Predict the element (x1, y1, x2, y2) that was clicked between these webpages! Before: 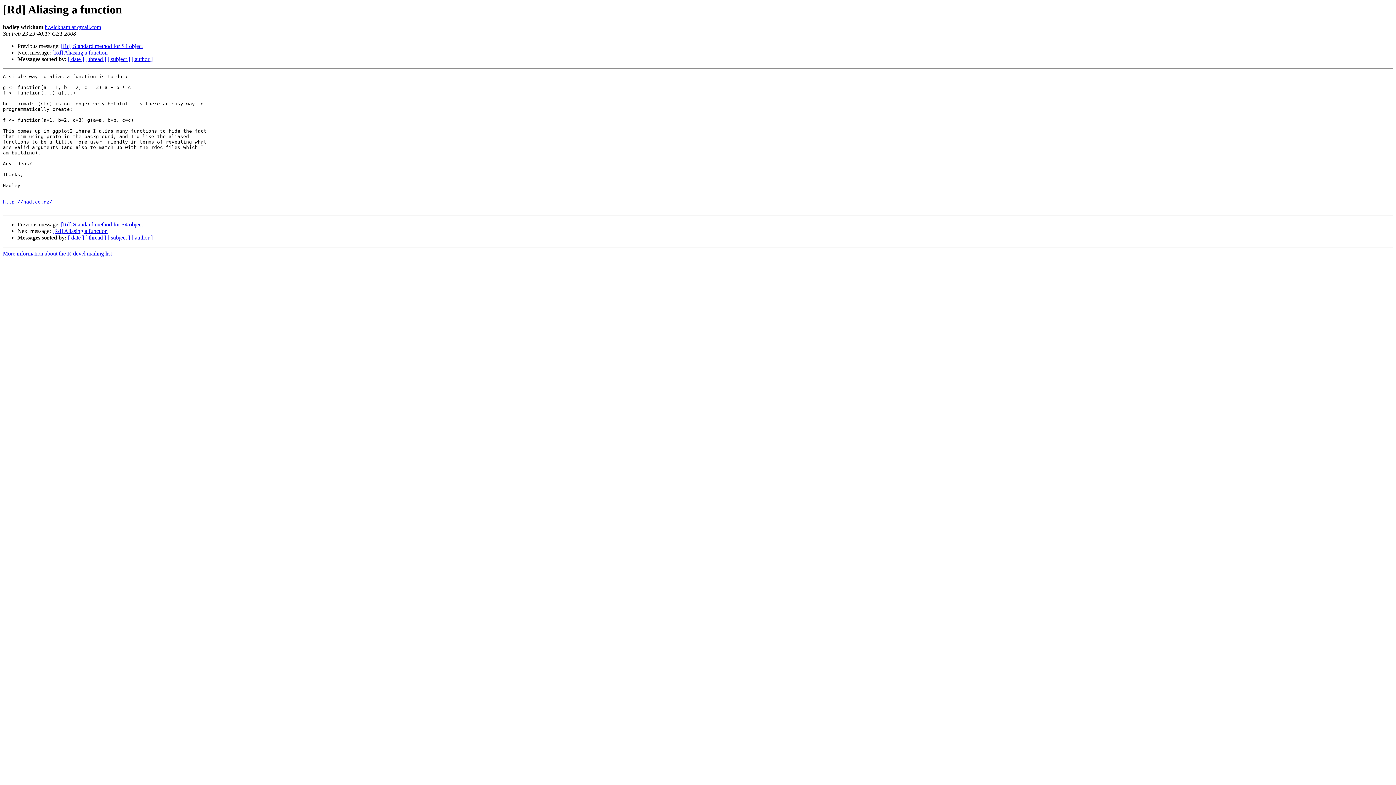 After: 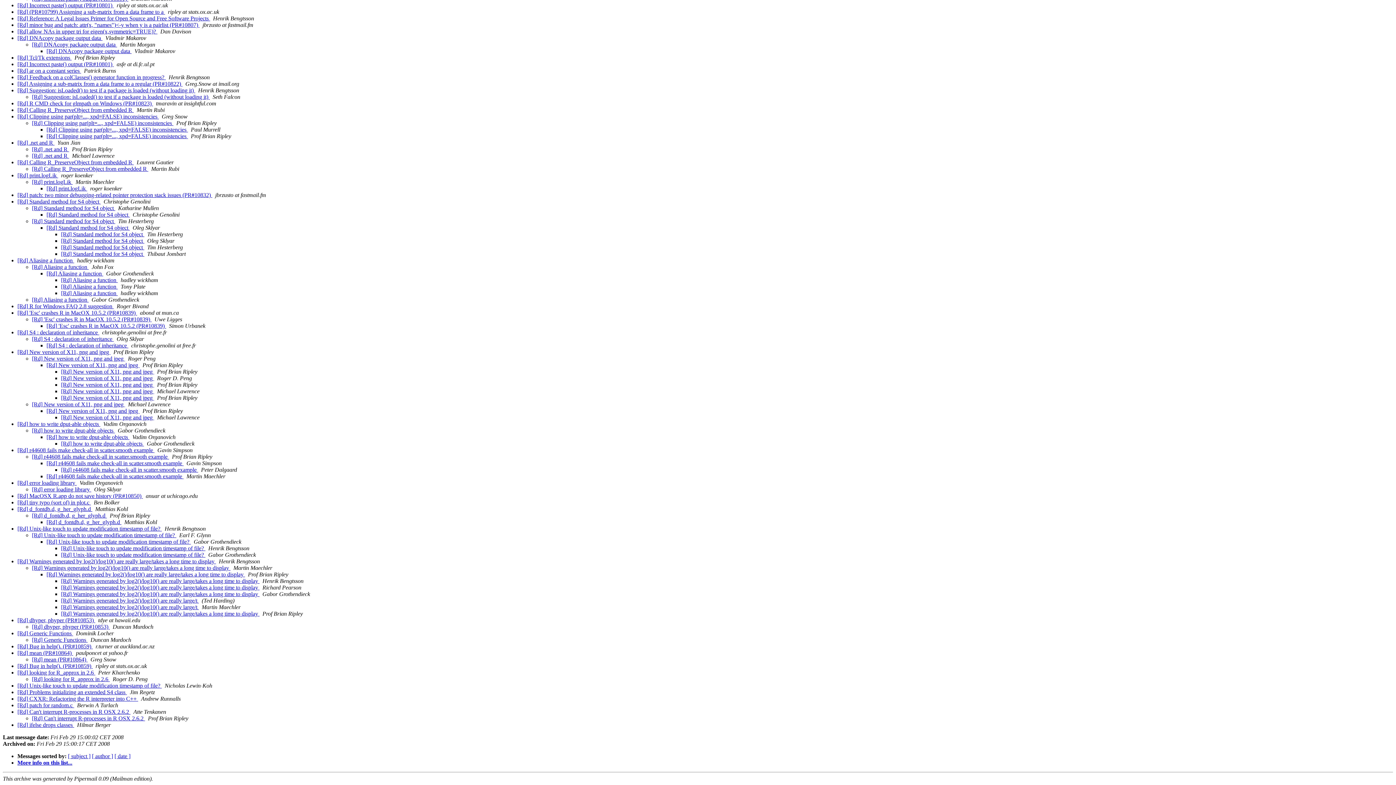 Action: bbox: (85, 56, 106, 62) label: [ thread ]